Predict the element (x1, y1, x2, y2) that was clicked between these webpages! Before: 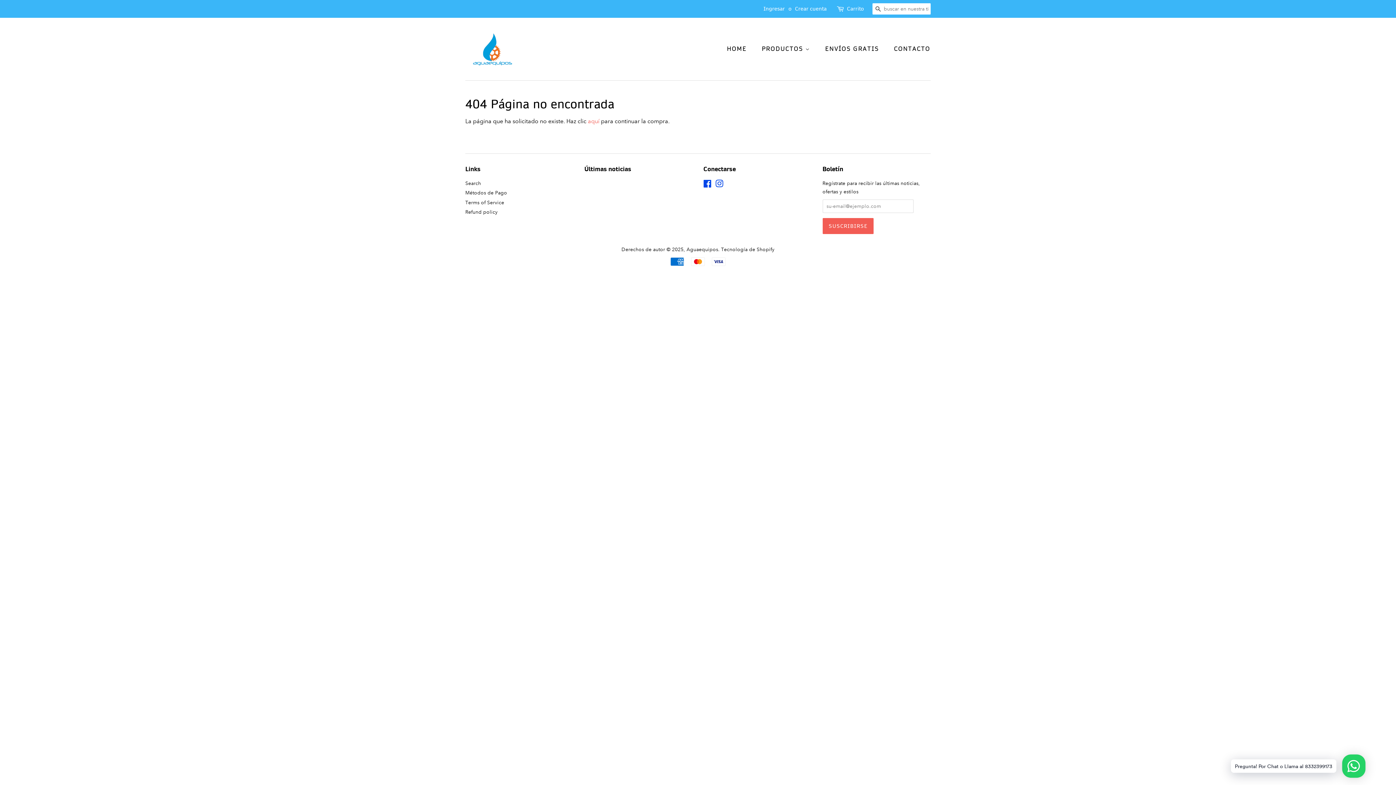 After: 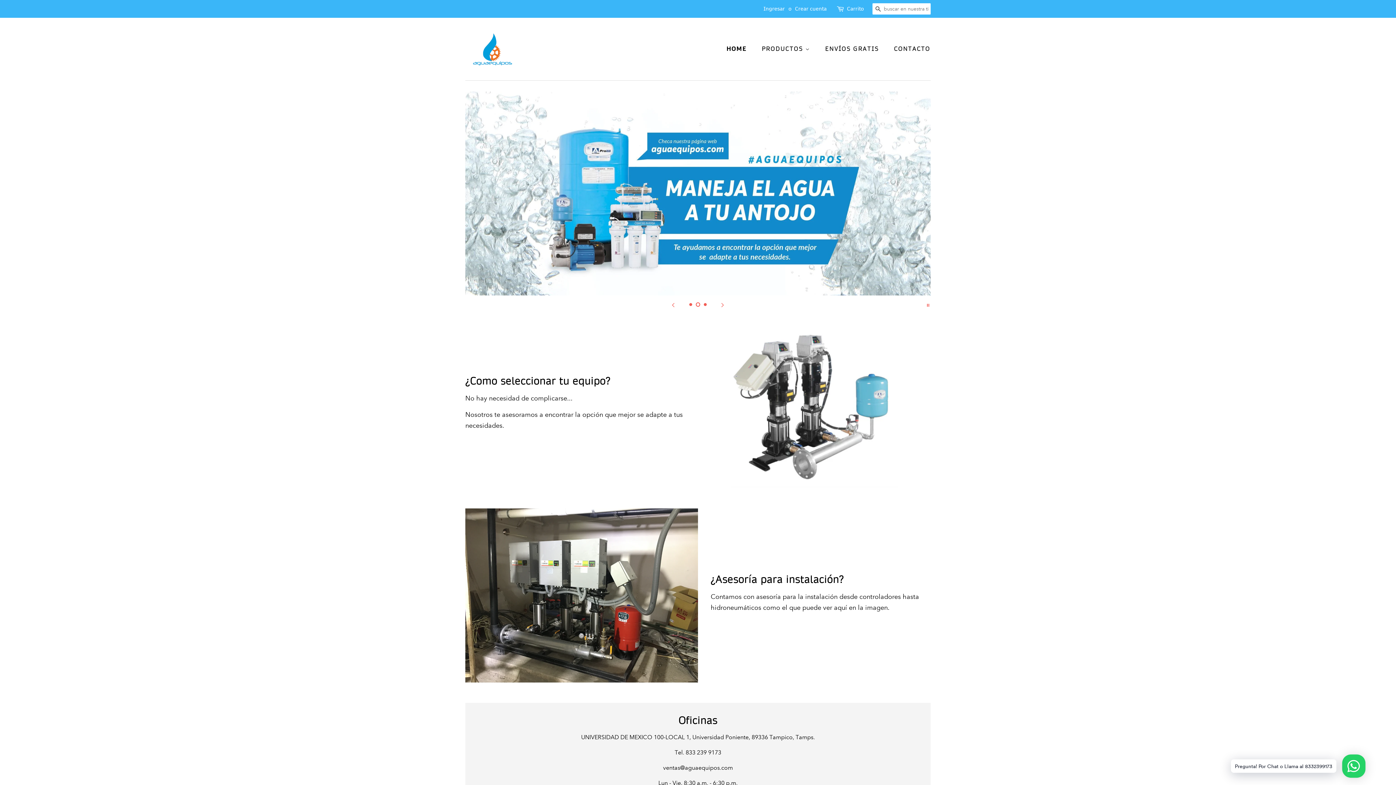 Action: bbox: (465, 28, 520, 69)